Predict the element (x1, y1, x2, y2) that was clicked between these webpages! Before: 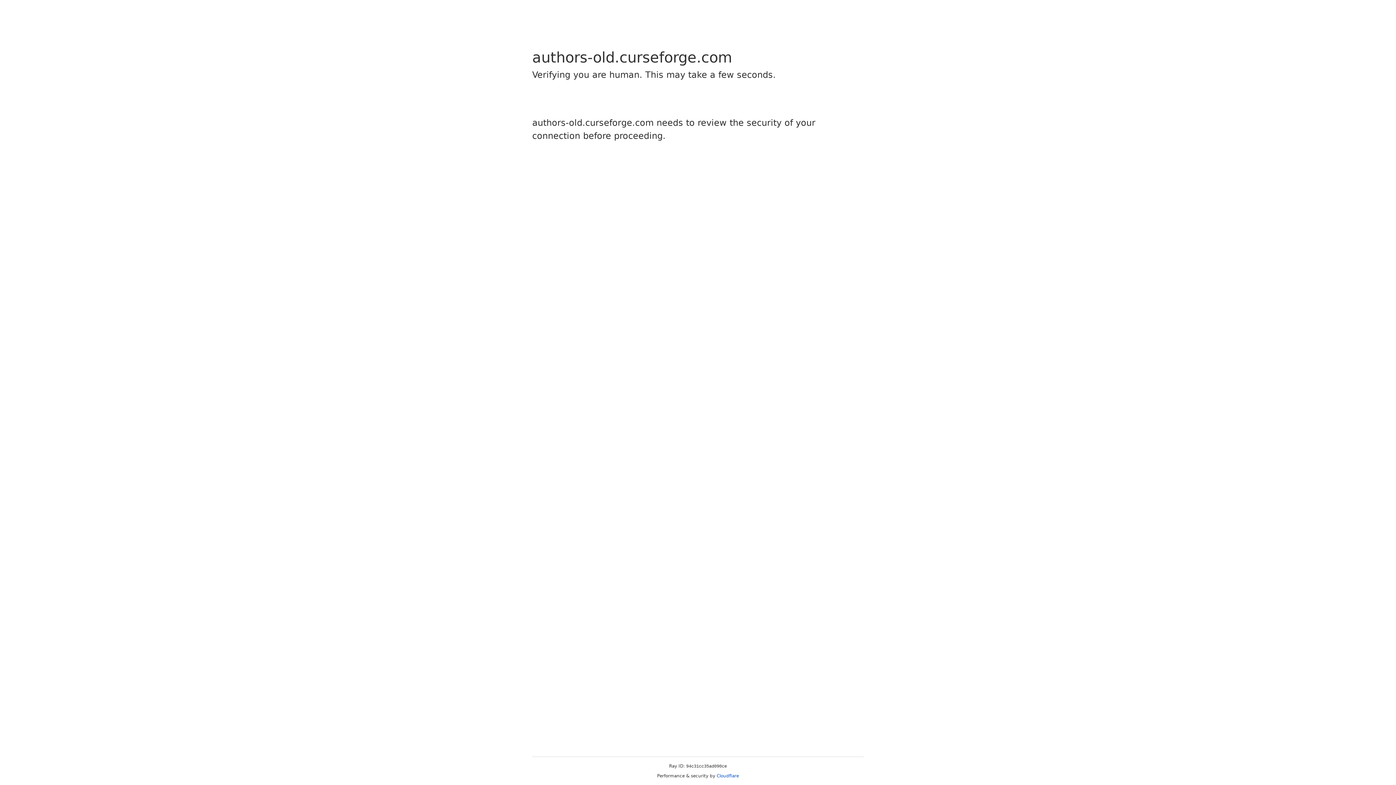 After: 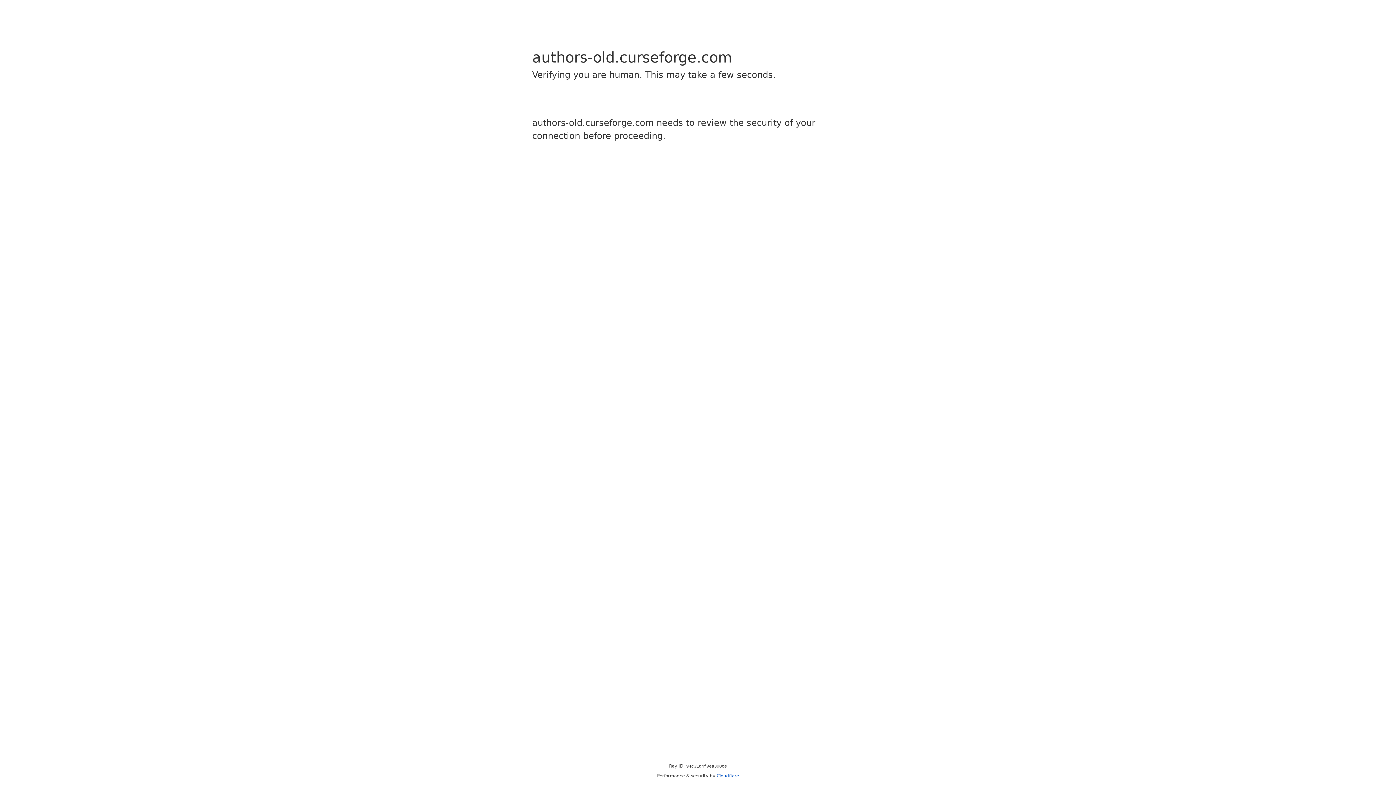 Action: bbox: (716, 773, 739, 778) label: Cloudflare